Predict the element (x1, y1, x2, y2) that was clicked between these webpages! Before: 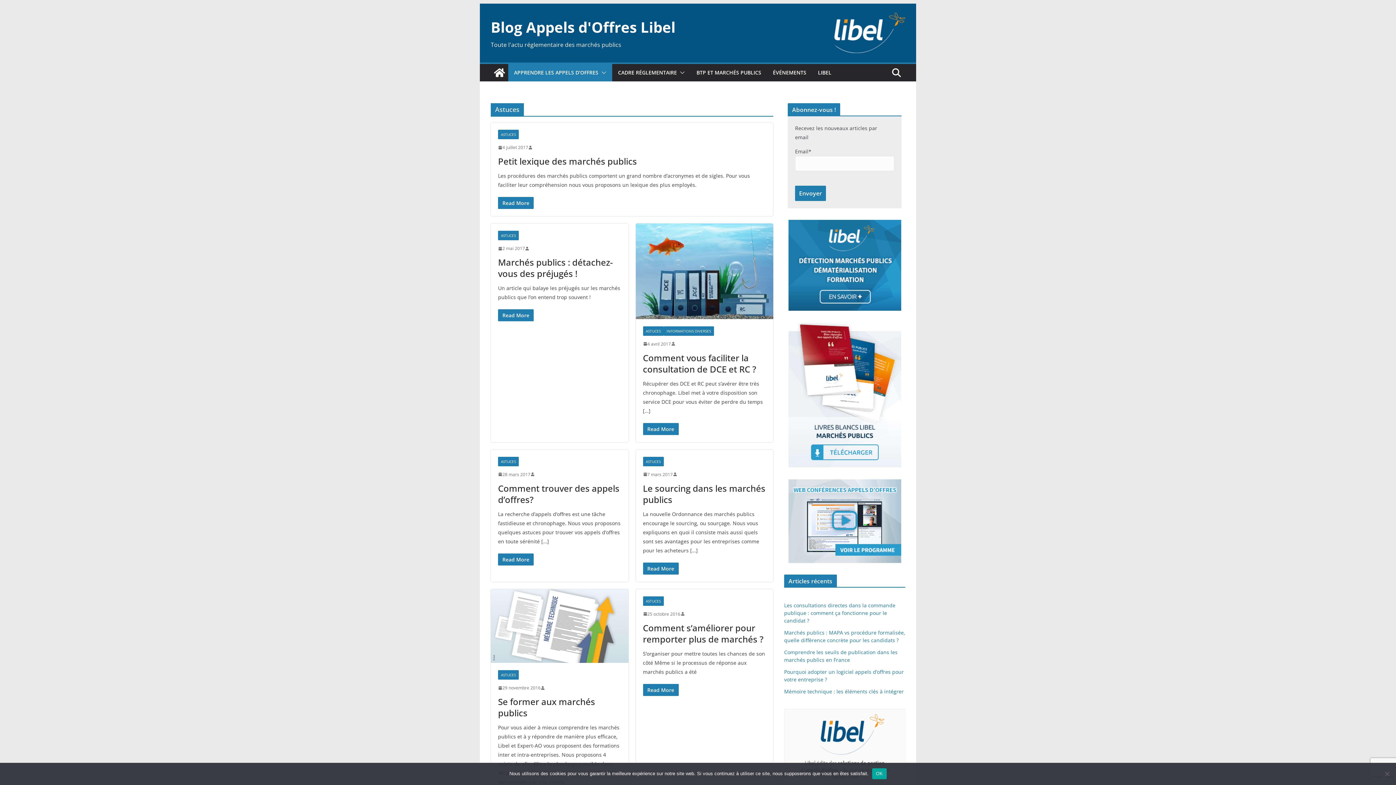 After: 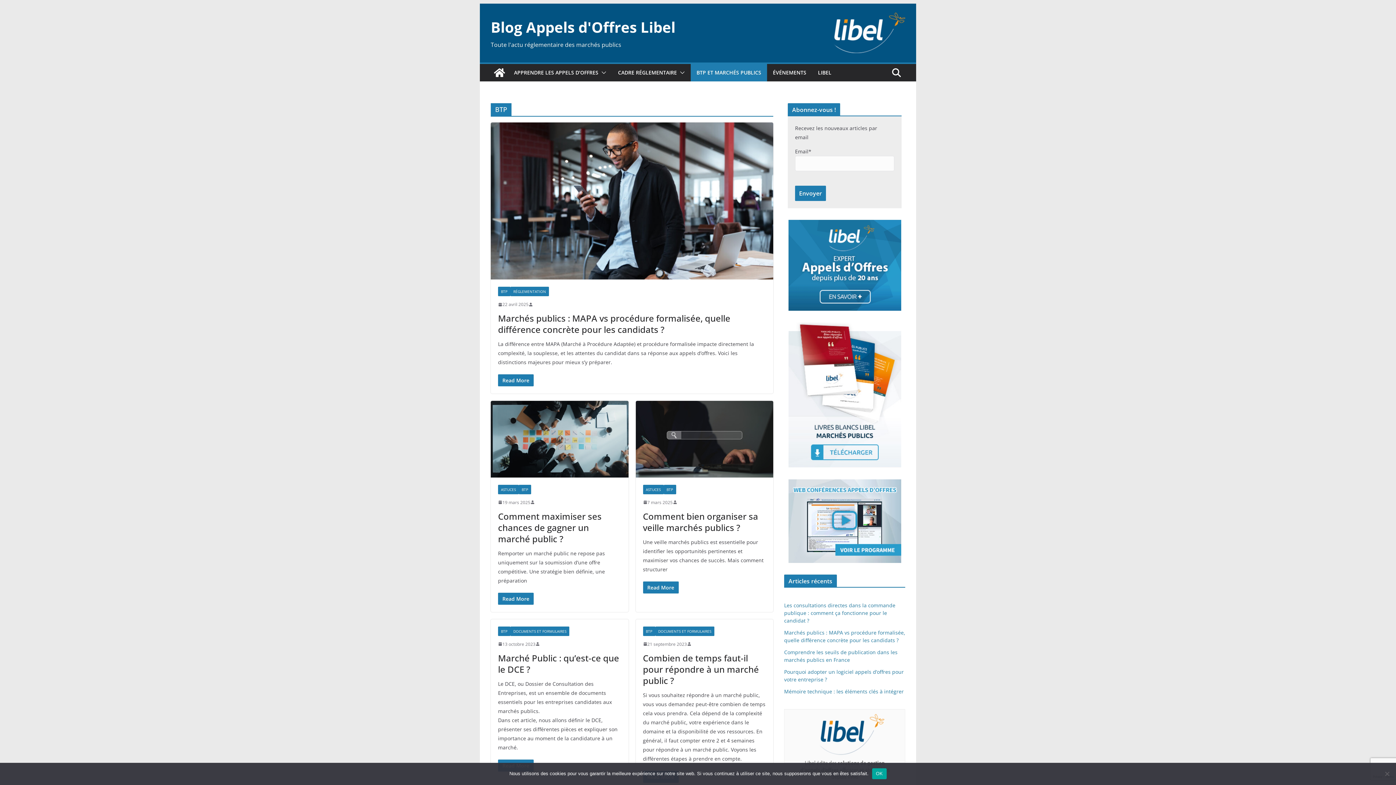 Action: label: BTP ET MARCHÉS PUBLICS bbox: (696, 67, 761, 77)